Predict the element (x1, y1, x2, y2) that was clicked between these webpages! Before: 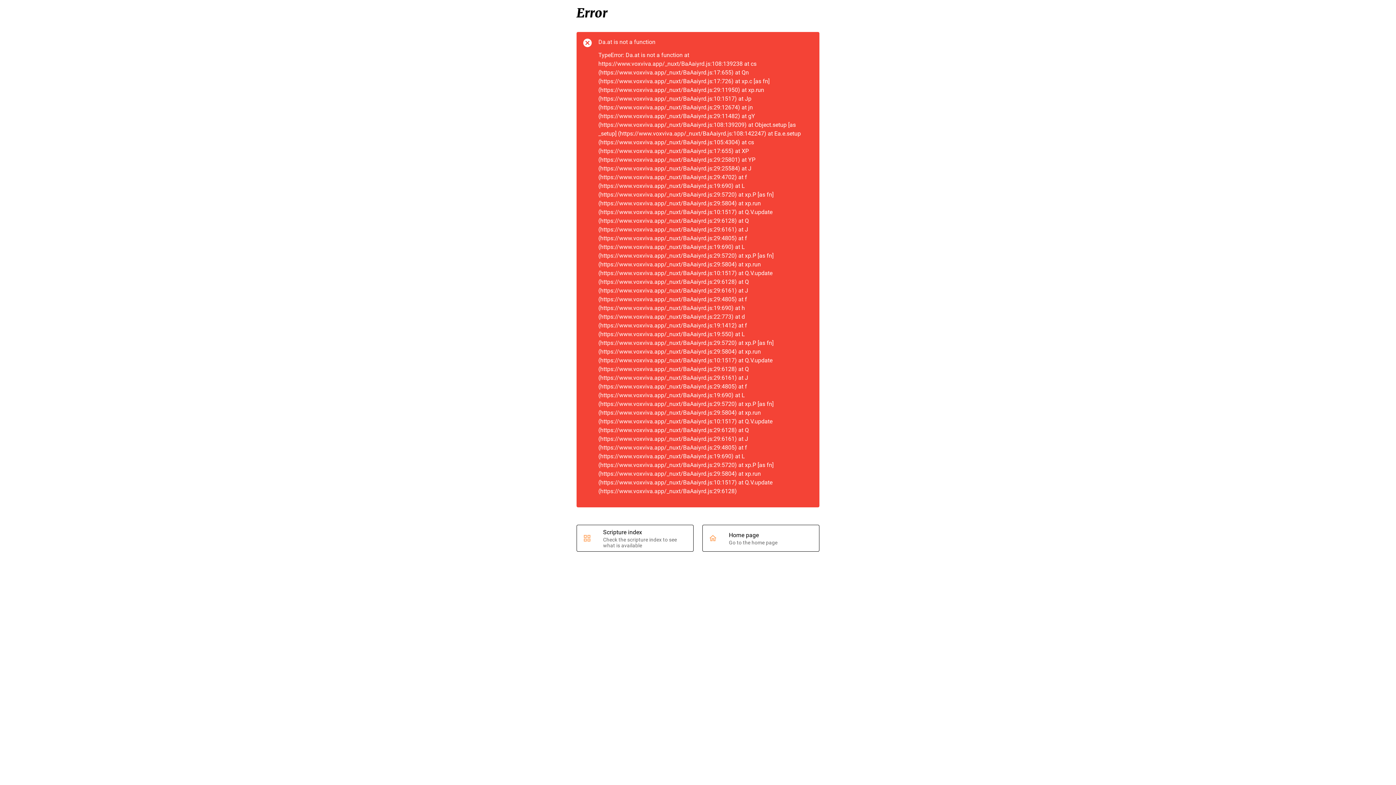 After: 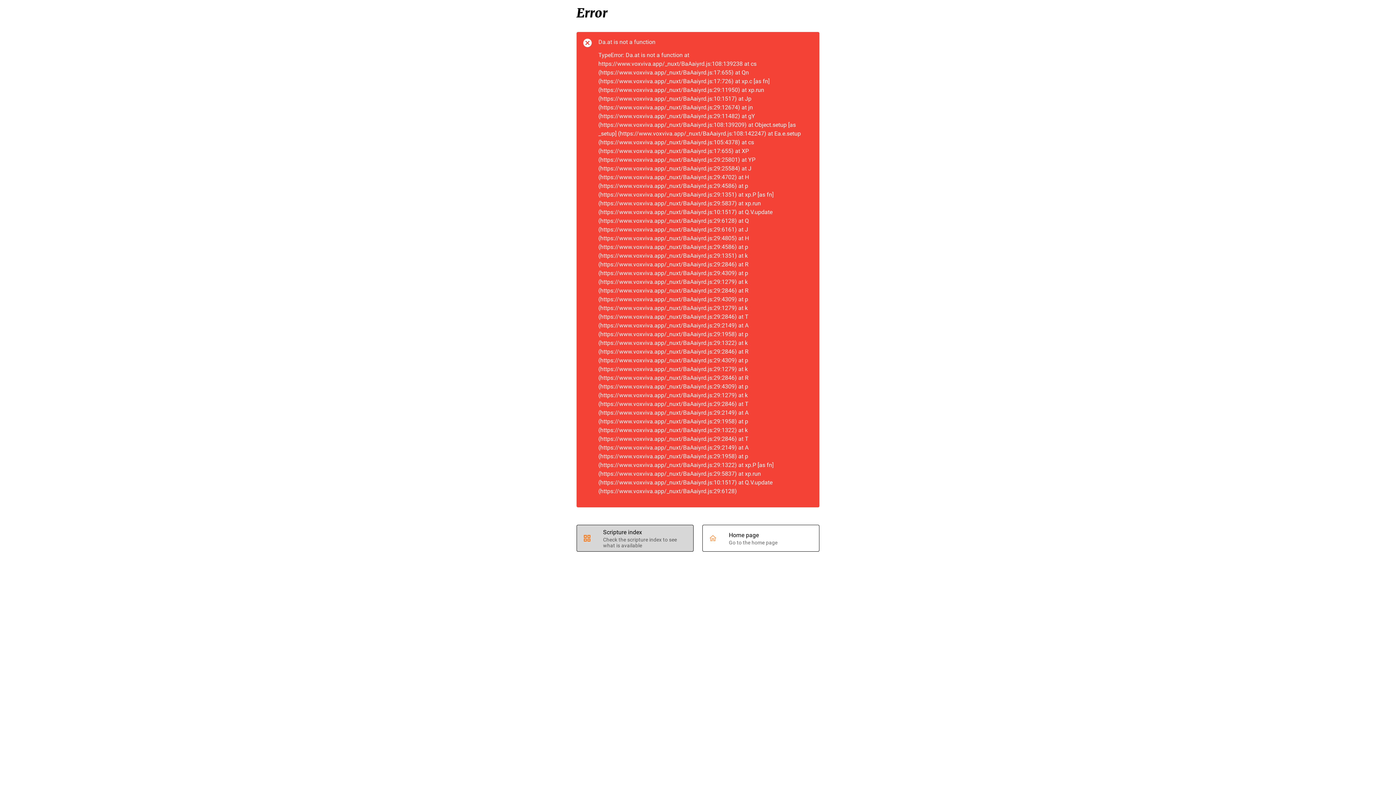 Action: bbox: (577, 525, 693, 551) label: Scripture index
Check the scripture index to see what is available